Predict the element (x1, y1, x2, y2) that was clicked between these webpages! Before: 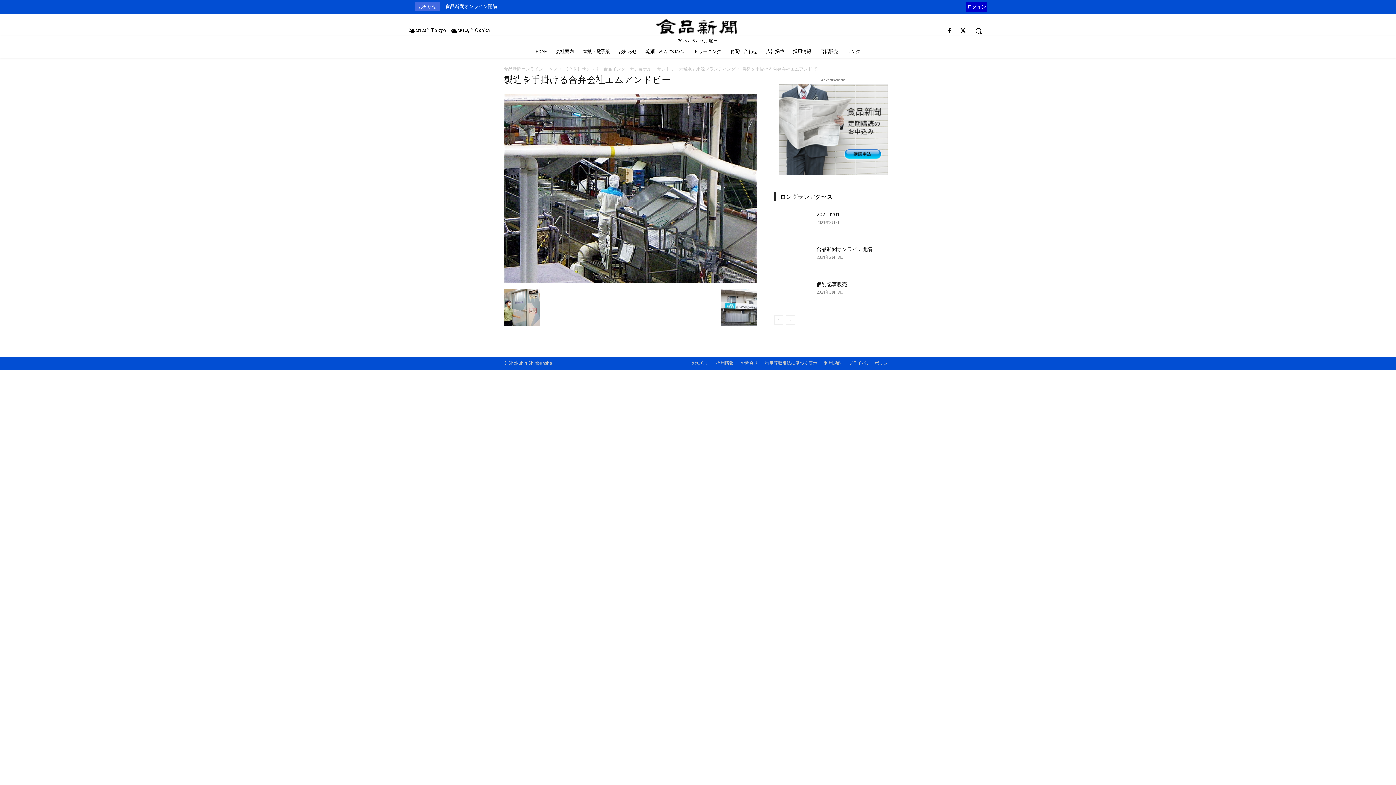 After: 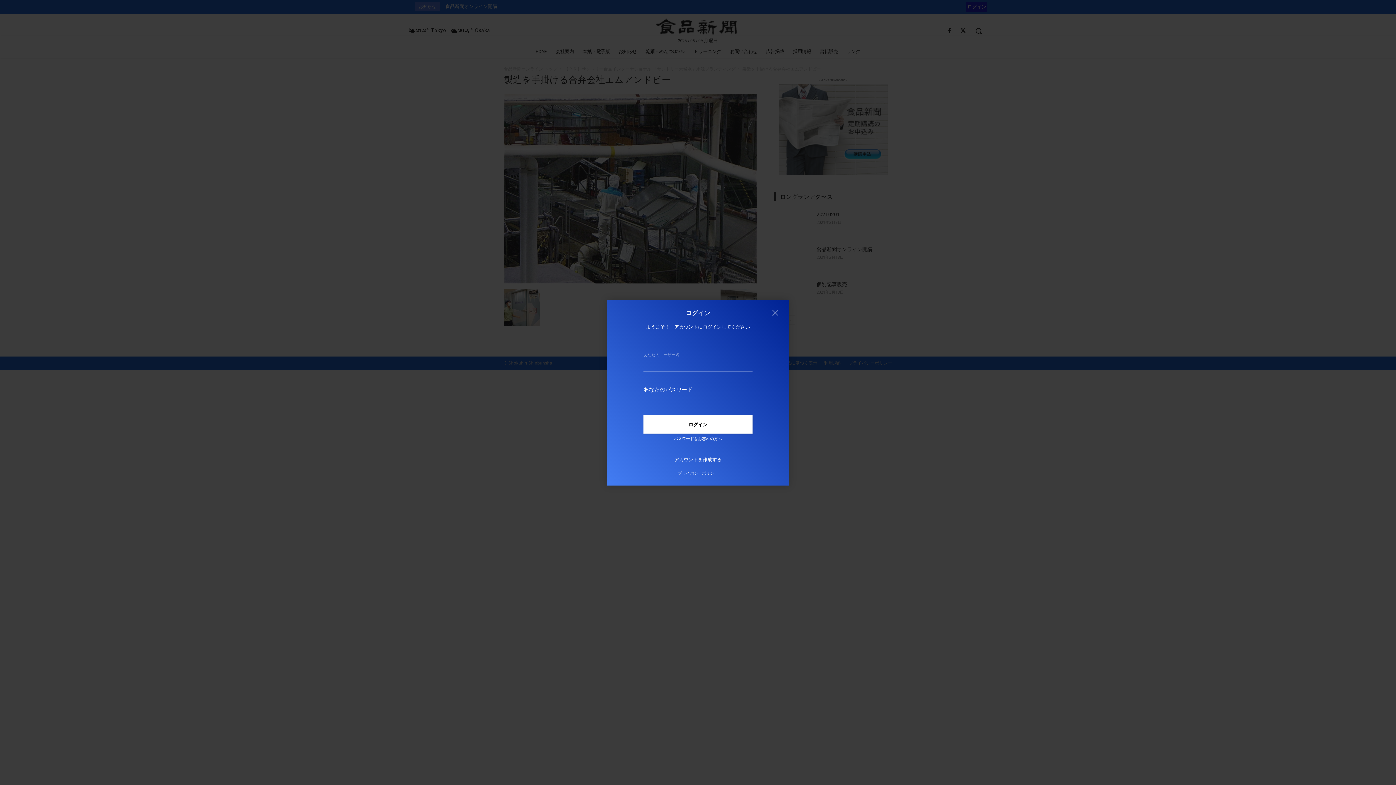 Action: label: ログイン bbox: (966, 1, 987, 12)